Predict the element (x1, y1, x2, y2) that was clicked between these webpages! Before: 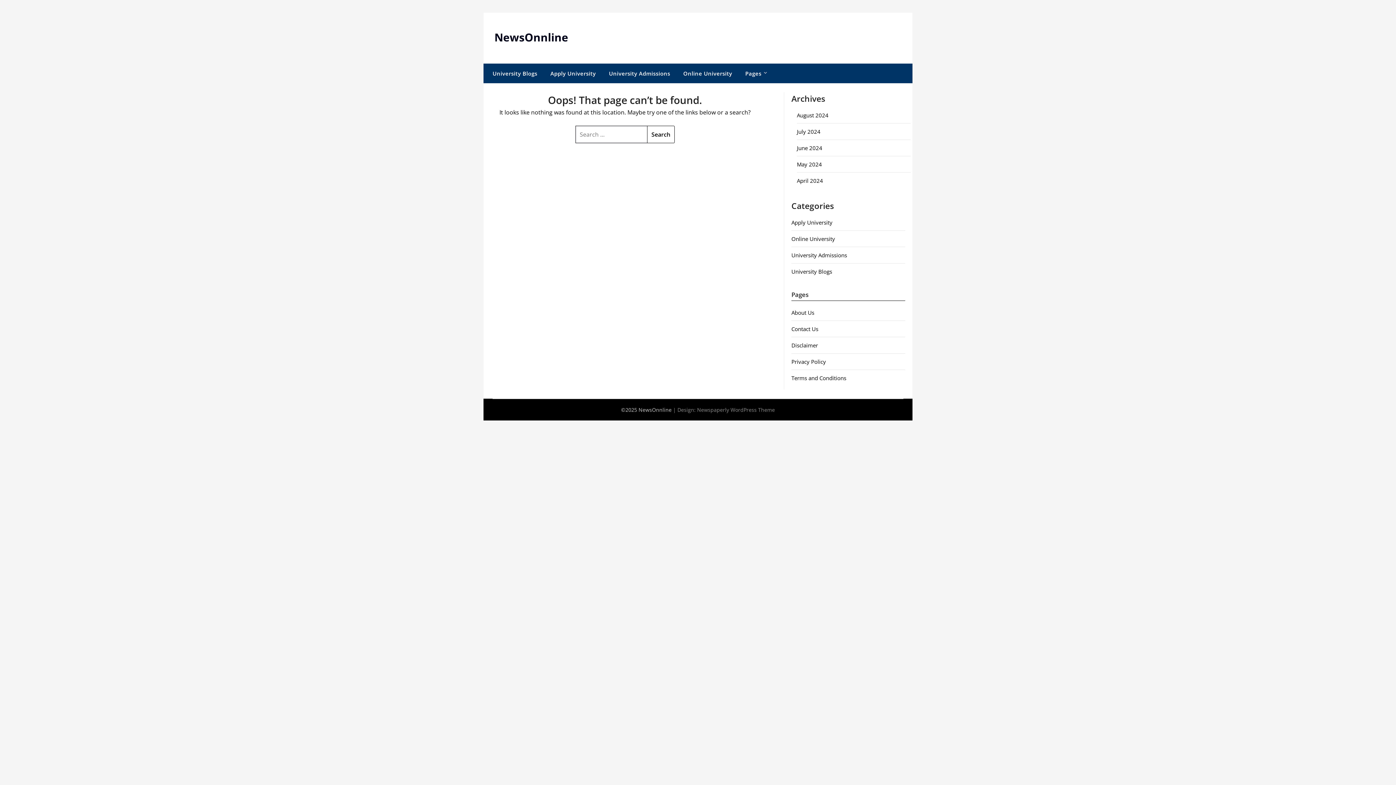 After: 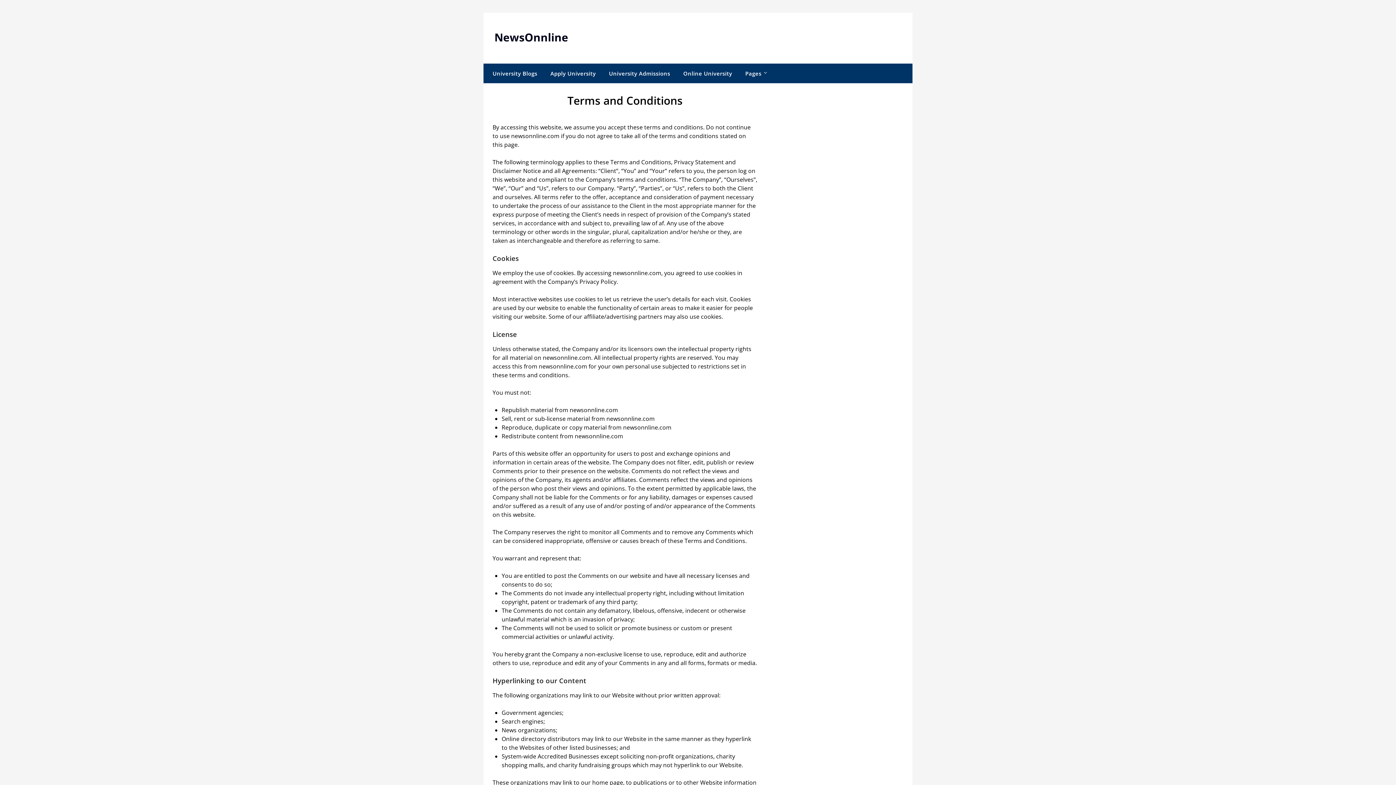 Action: label: Terms and Conditions bbox: (791, 374, 846, 381)